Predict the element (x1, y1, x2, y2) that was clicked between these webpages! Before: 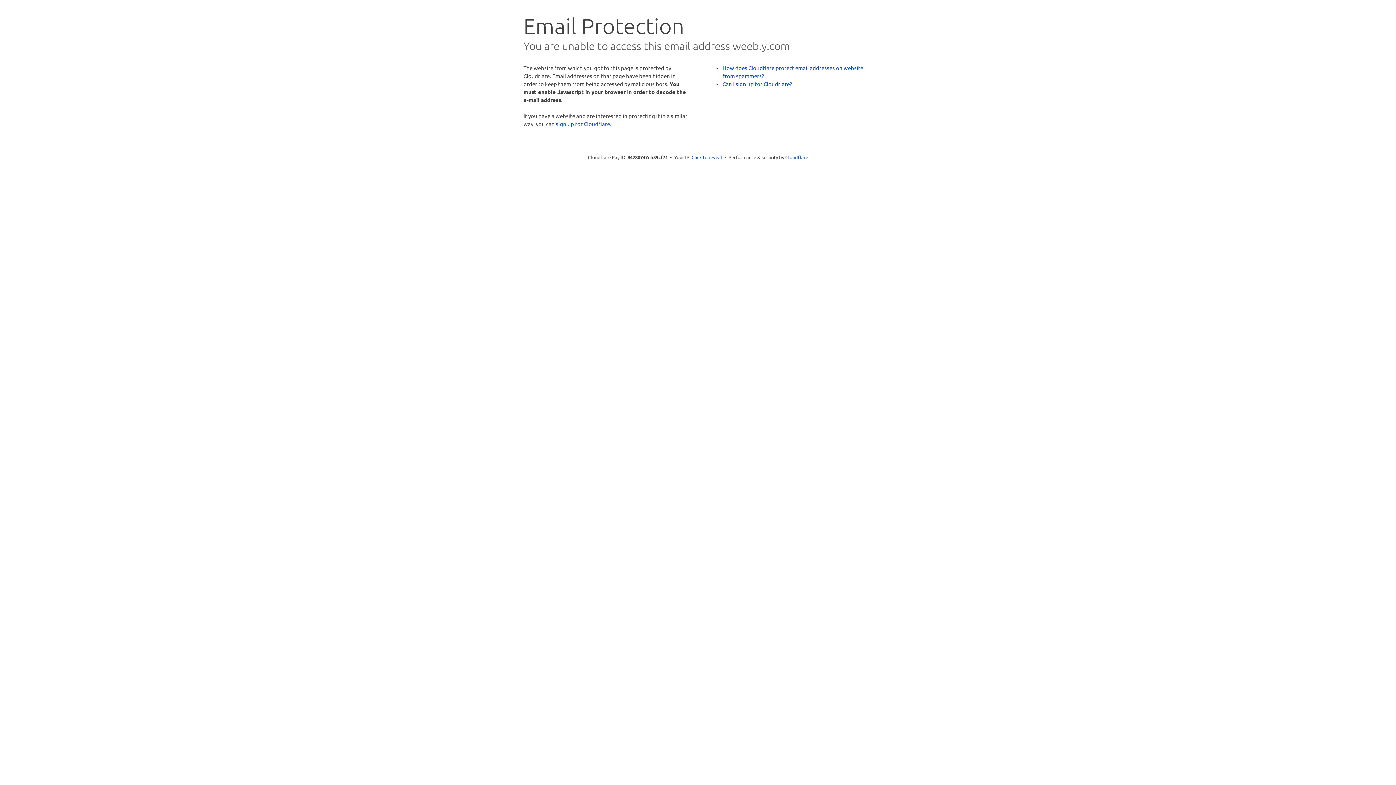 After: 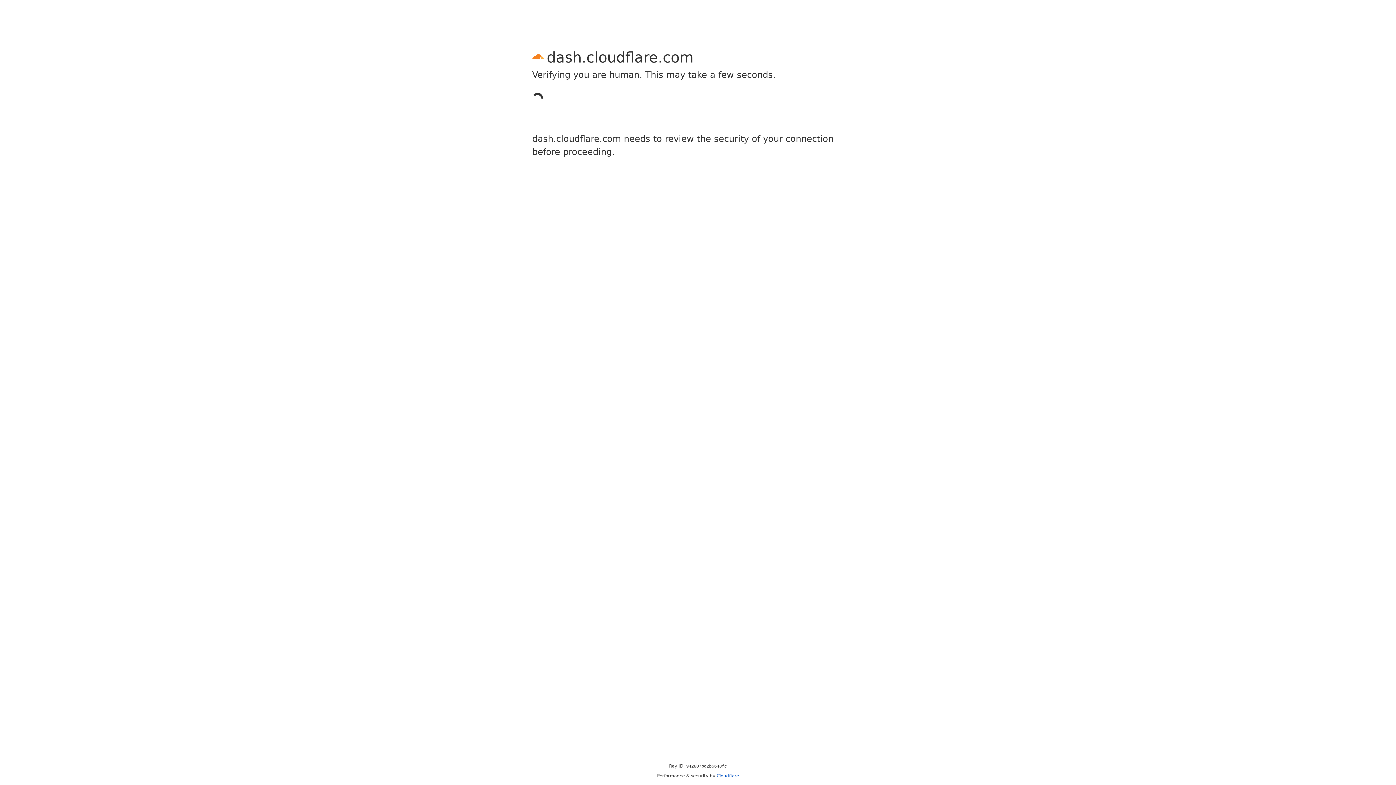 Action: bbox: (556, 120, 610, 127) label: sign up for Cloudflare